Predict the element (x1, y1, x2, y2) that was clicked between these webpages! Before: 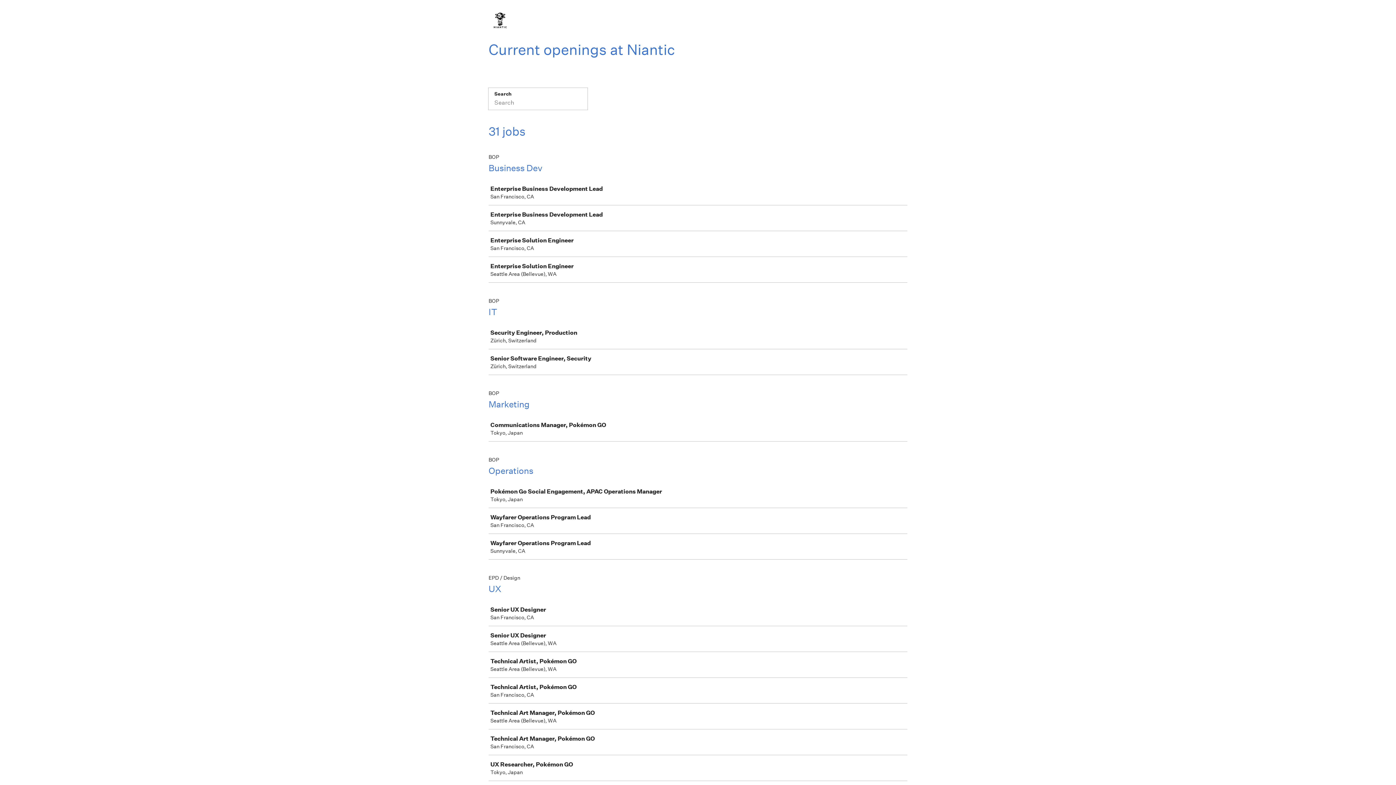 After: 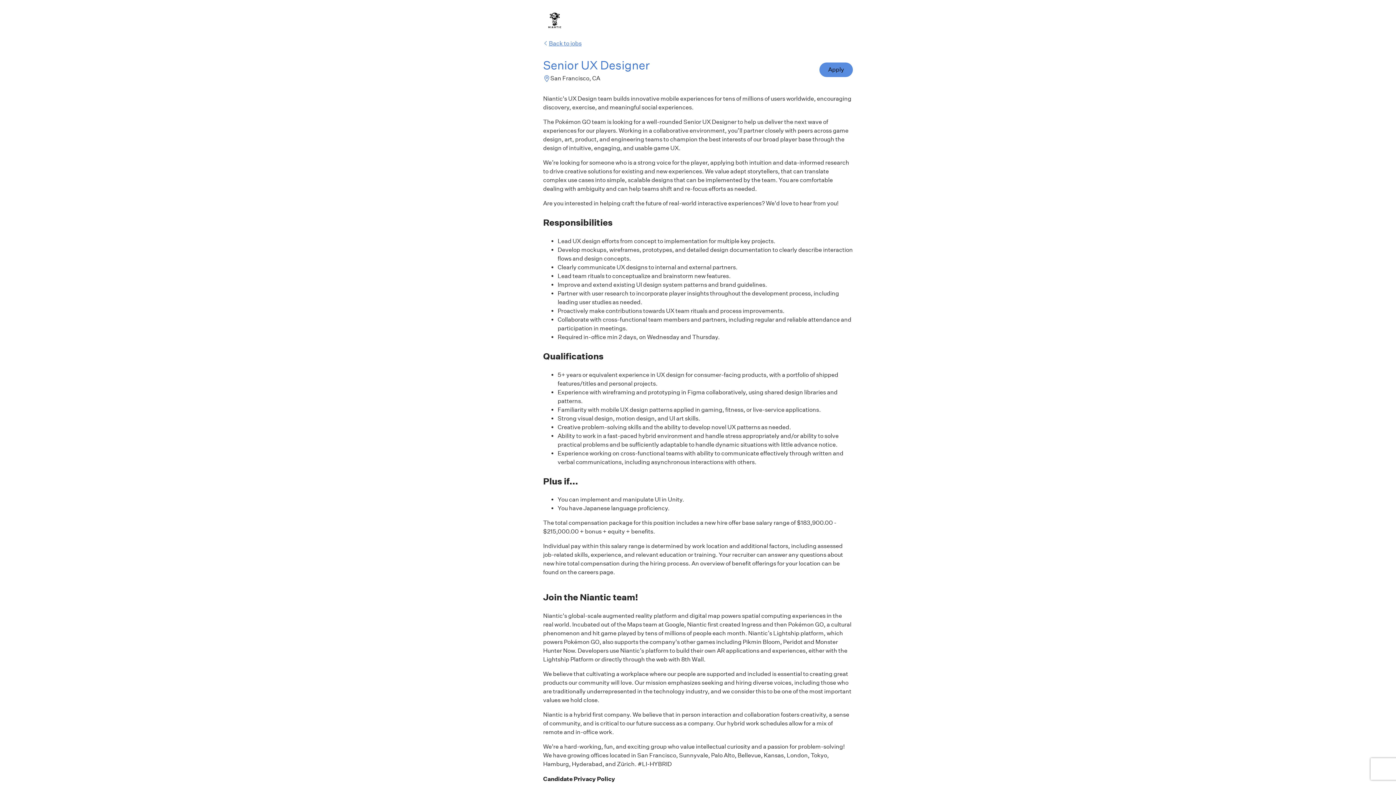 Action: bbox: (489, 601, 910, 625) label: Senior UX Designer

San Francisco, CA